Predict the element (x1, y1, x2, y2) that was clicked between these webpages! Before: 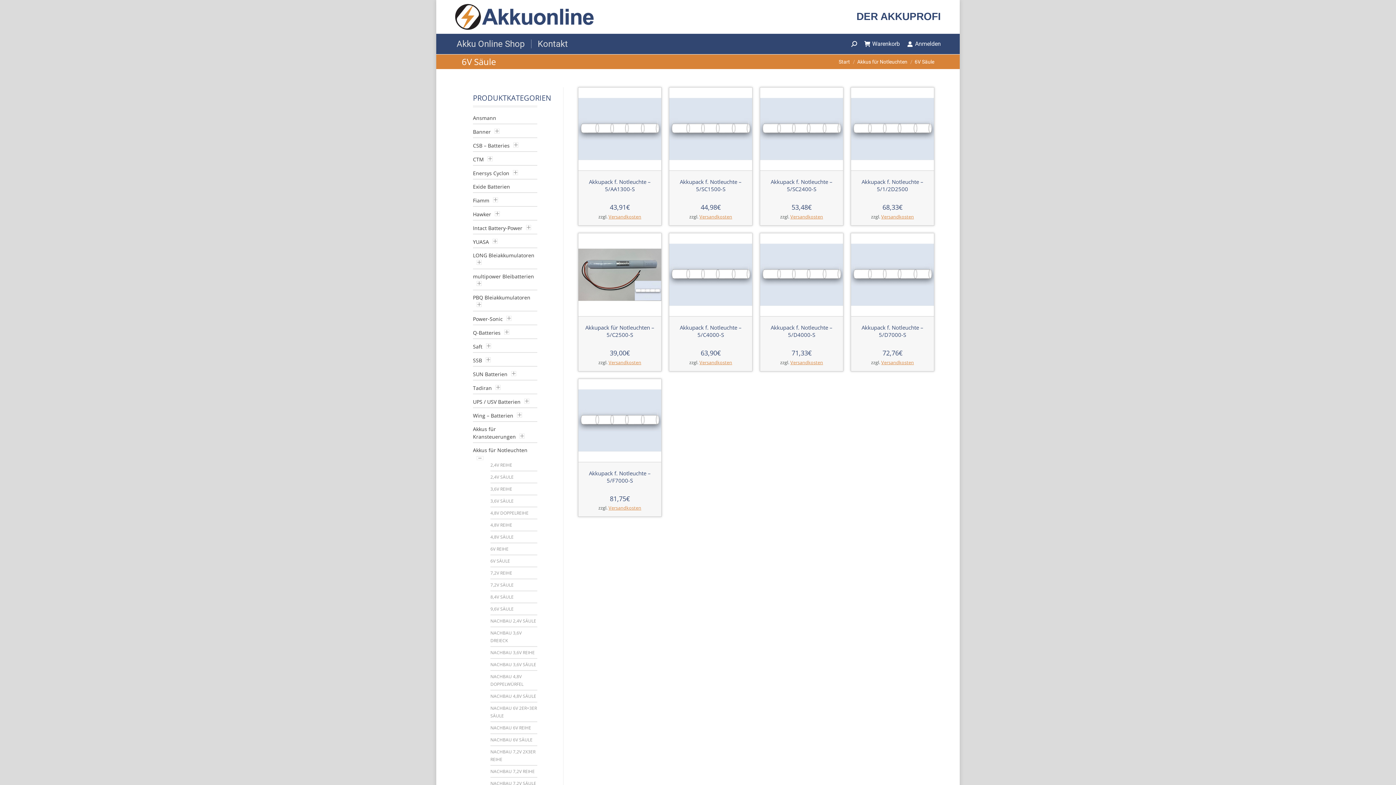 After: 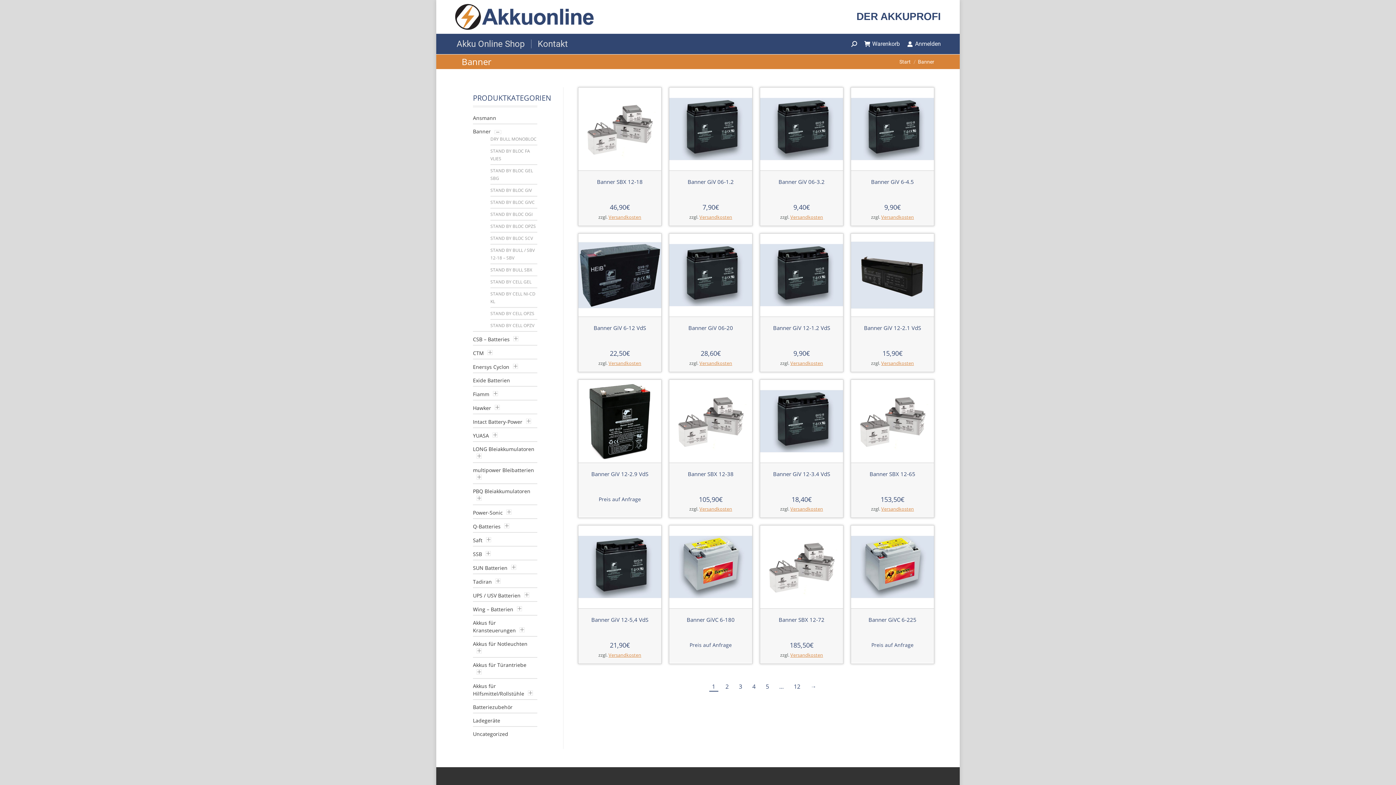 Action: bbox: (473, 128, 490, 135) label: Banner